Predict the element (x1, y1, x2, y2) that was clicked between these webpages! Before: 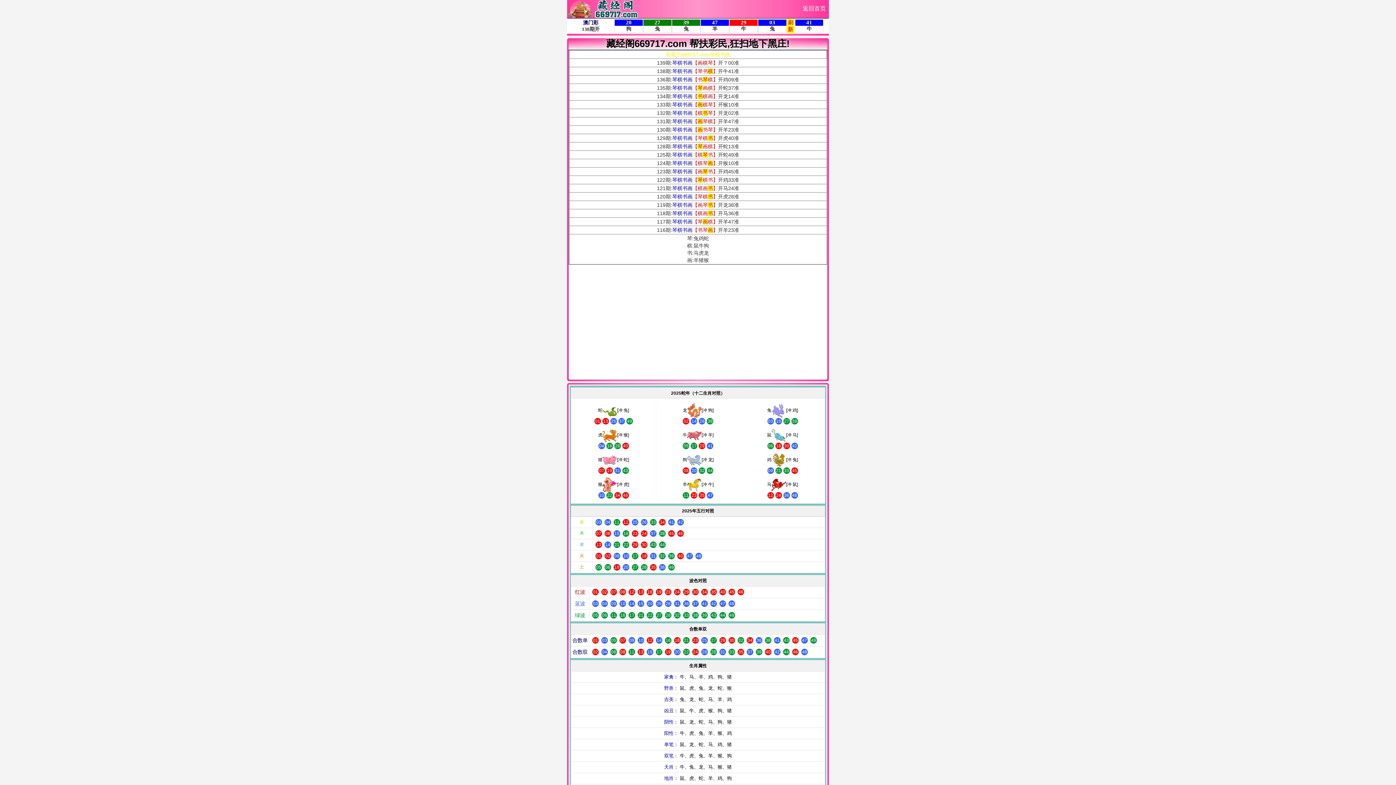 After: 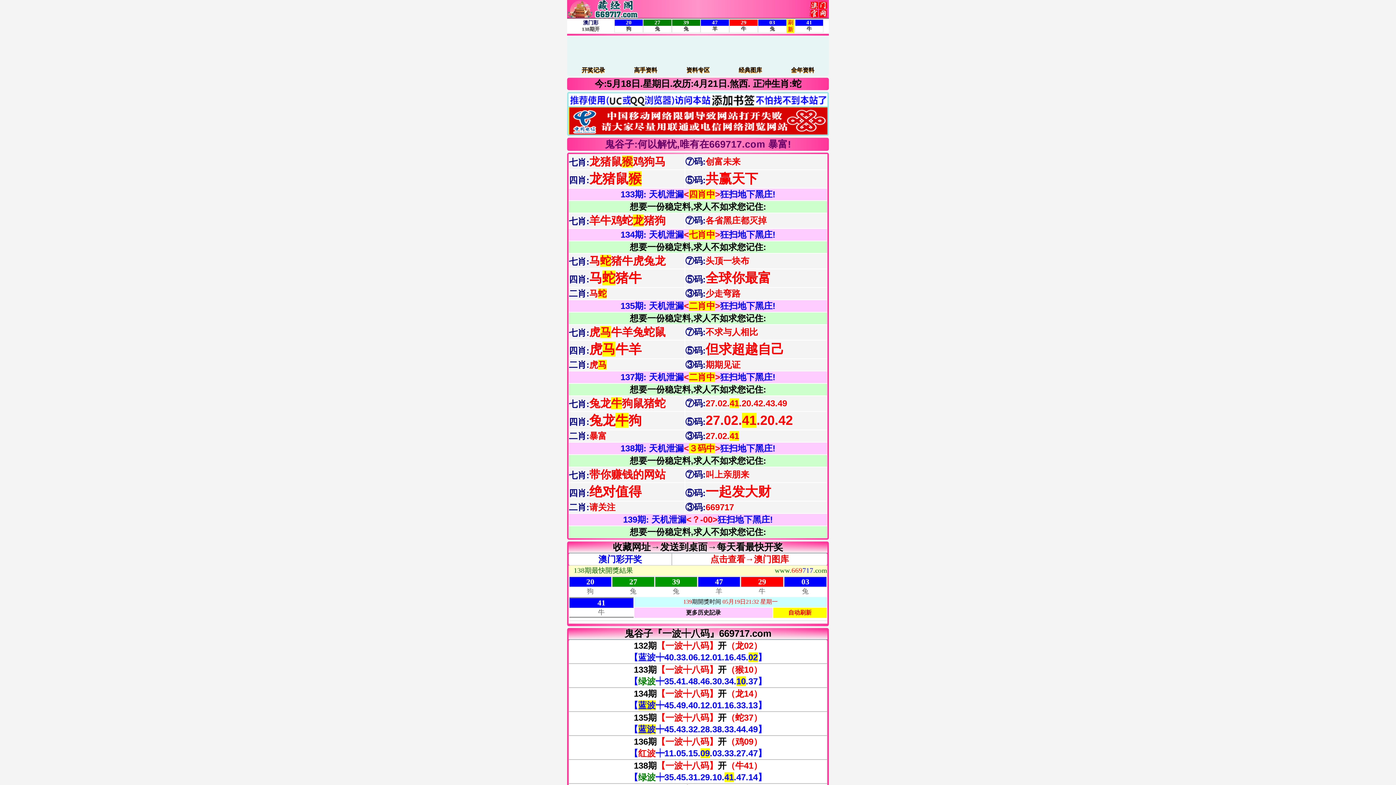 Action: label: 返回首页 bbox: (800, 0, 829, 12)